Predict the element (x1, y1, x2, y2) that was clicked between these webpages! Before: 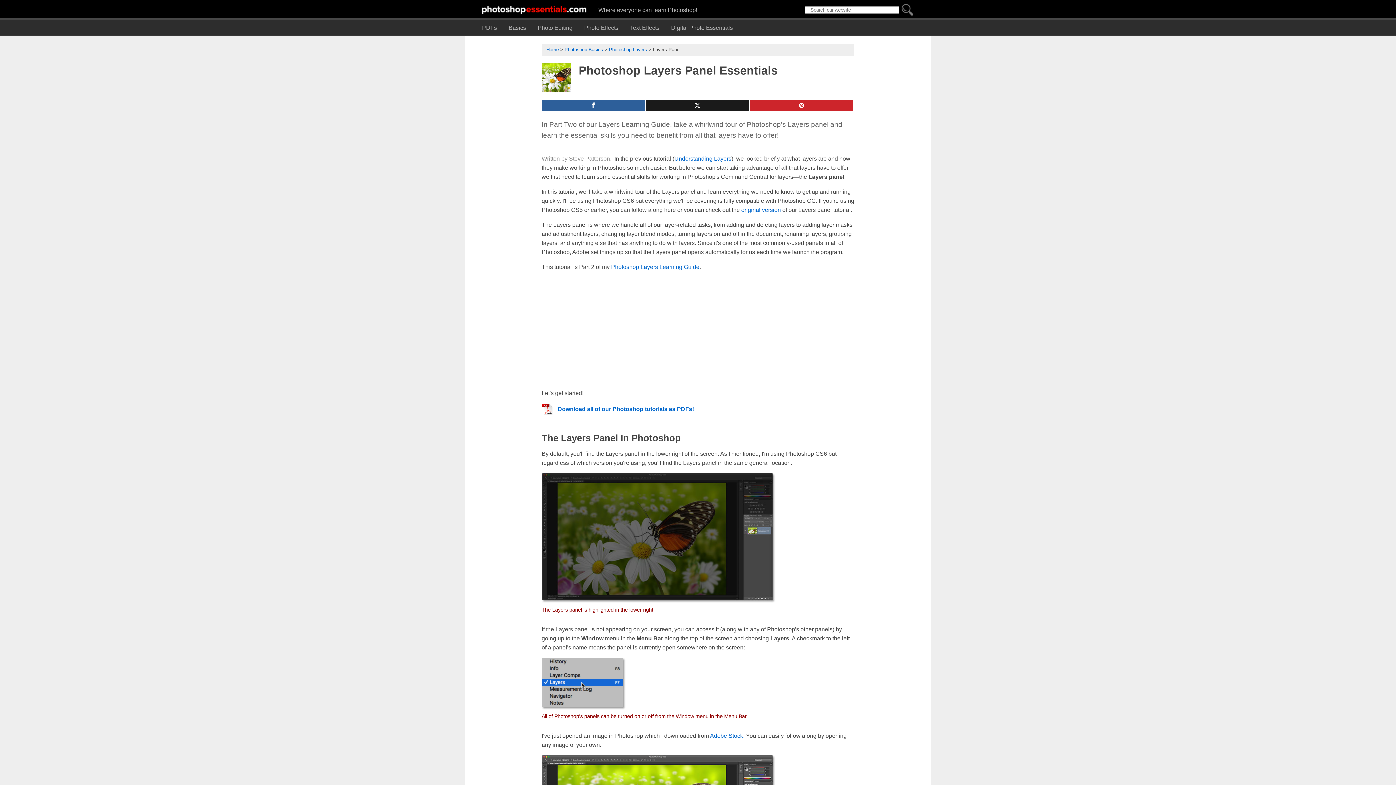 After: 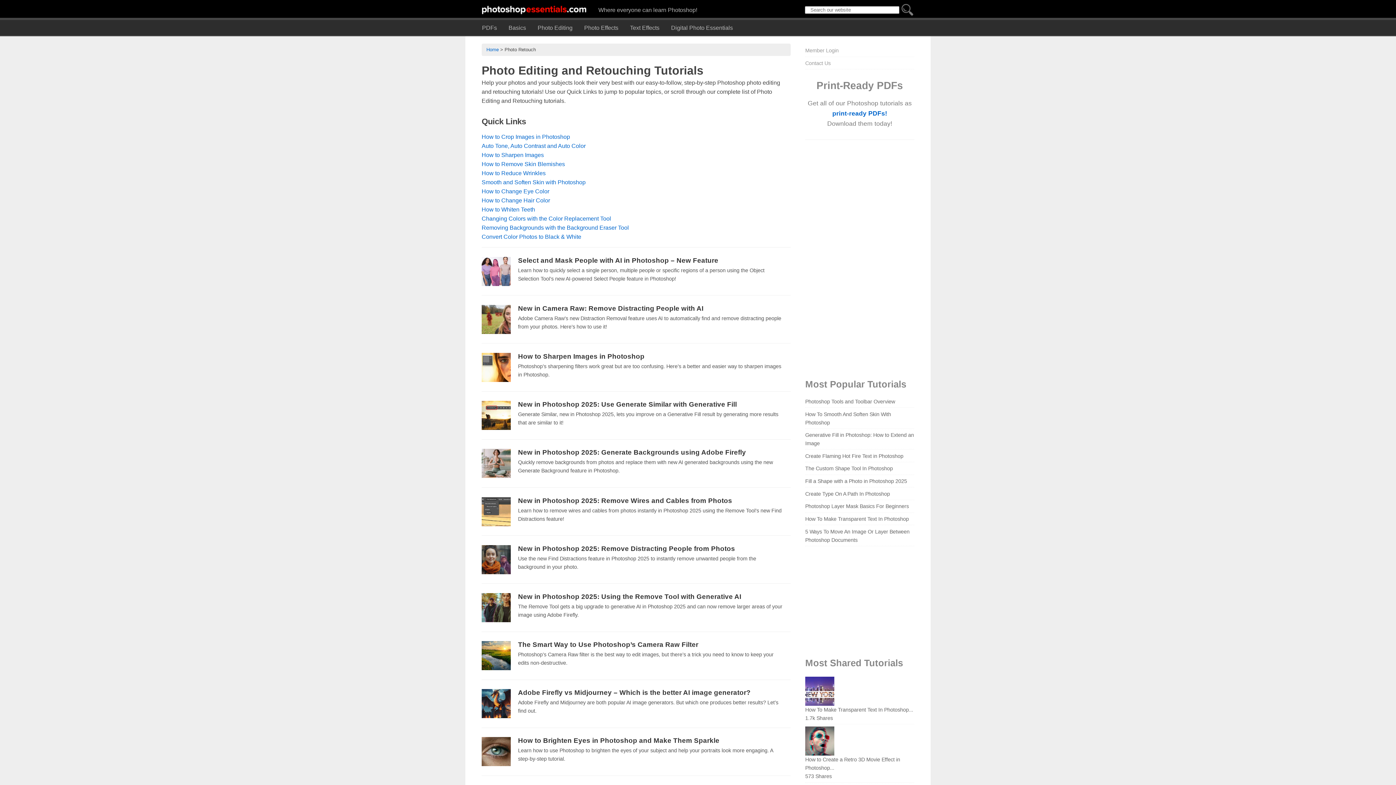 Action: bbox: (537, 20, 584, 36) label: Photo Editing